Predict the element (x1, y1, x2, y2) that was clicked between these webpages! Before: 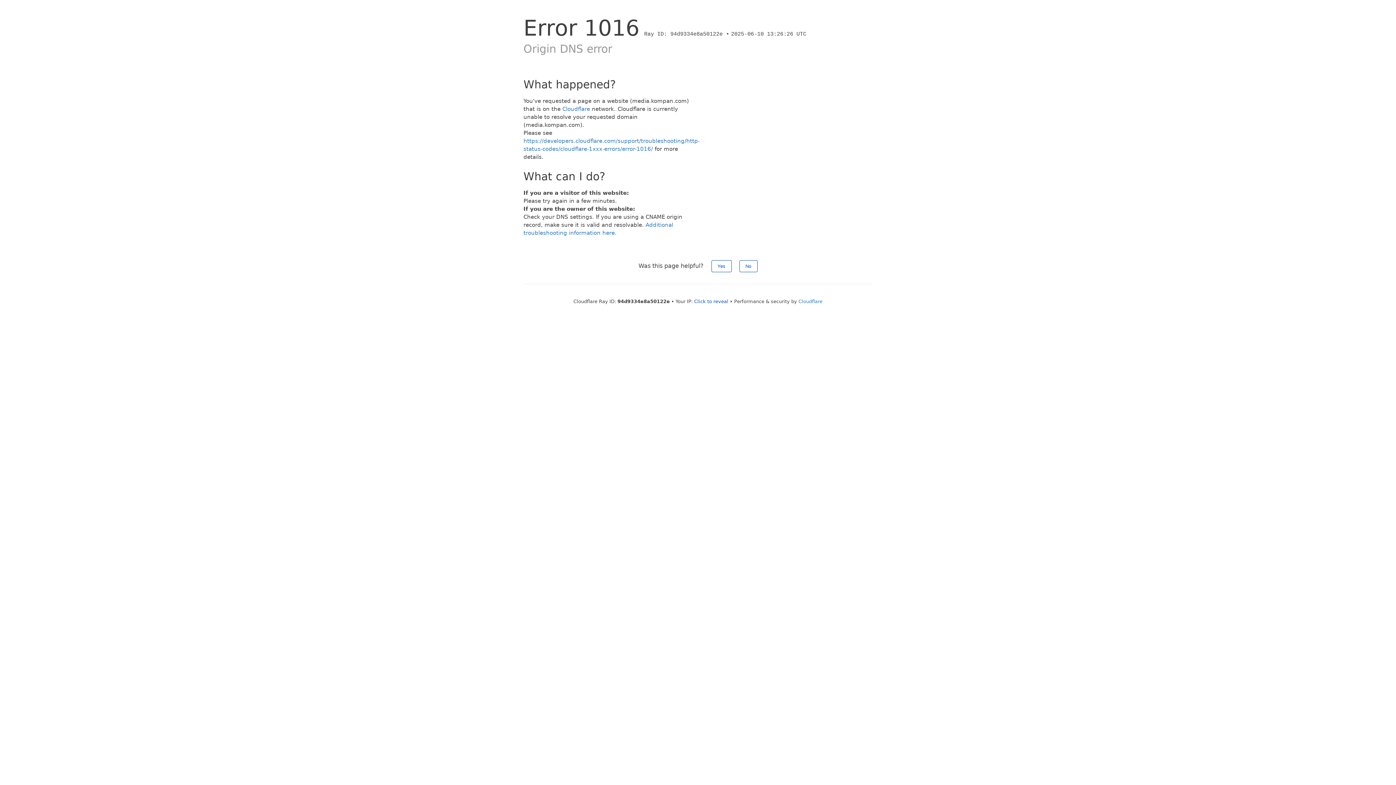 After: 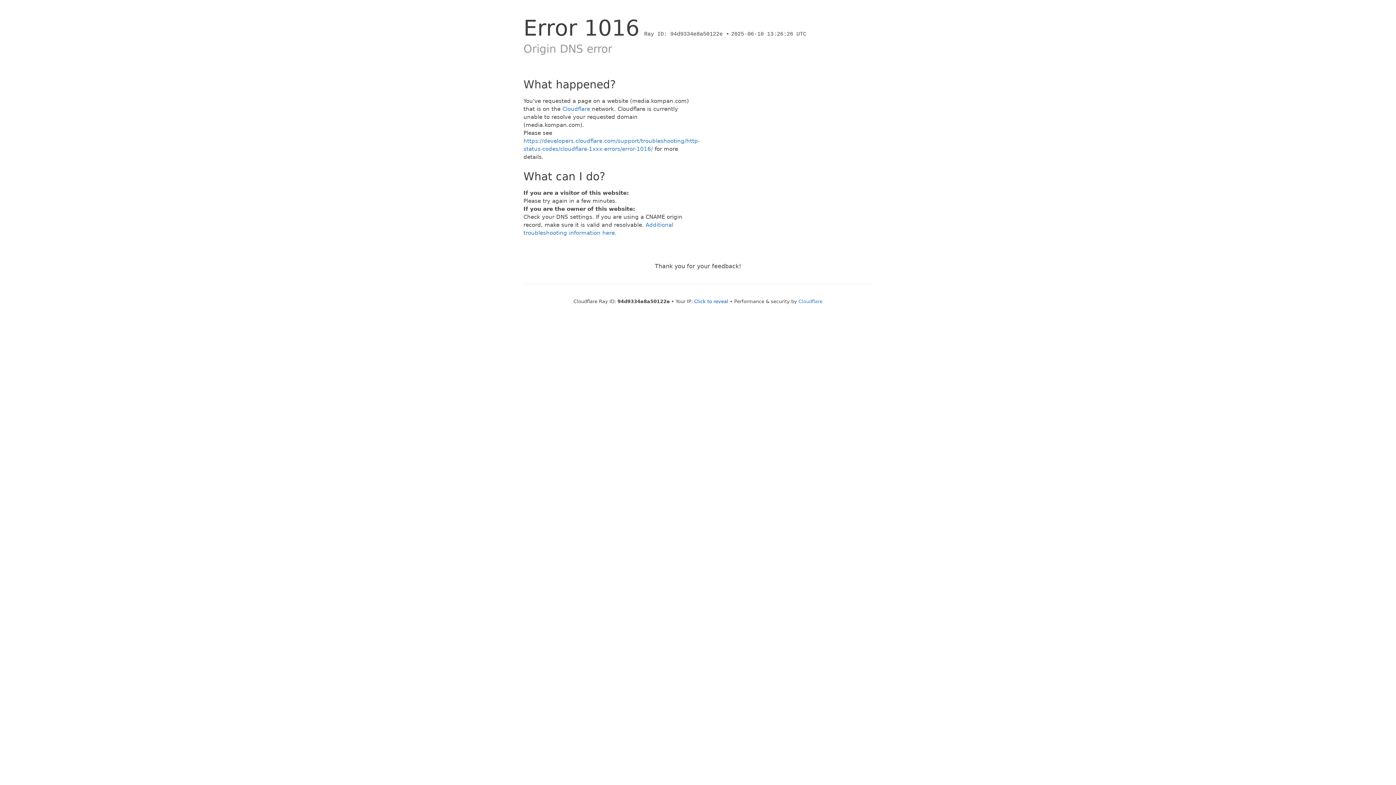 Action: bbox: (711, 260, 731, 272) label: Yes